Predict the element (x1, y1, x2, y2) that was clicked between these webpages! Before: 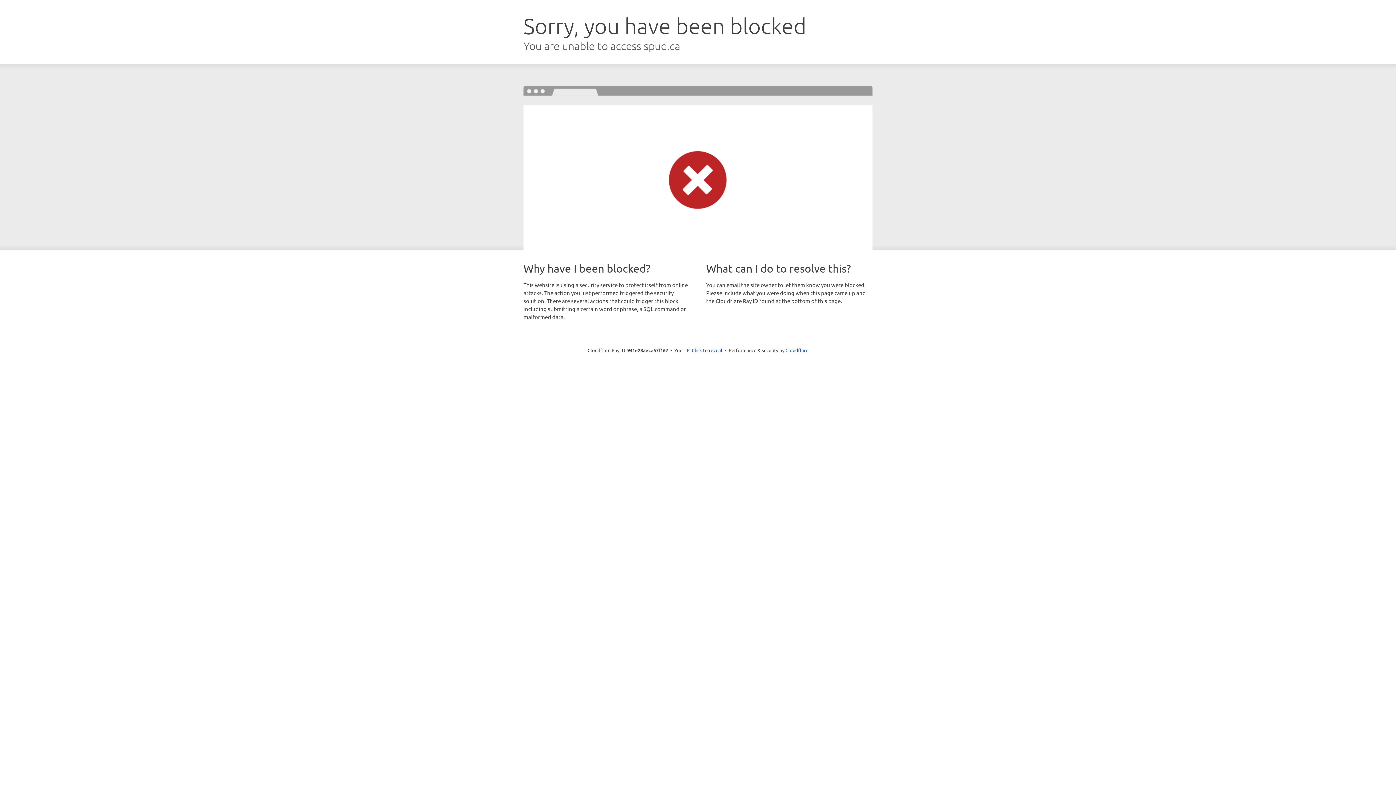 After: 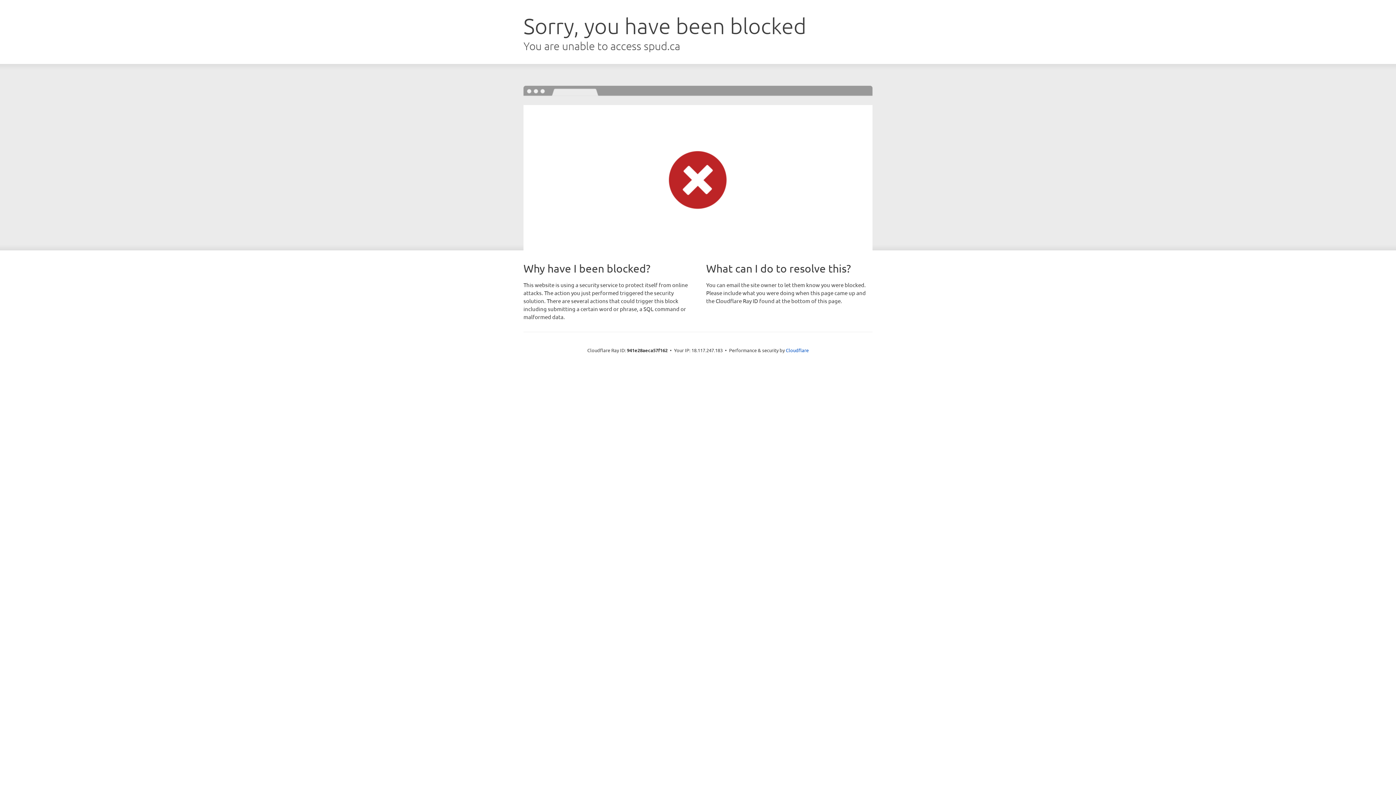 Action: label: Click to reveal bbox: (692, 346, 722, 353)